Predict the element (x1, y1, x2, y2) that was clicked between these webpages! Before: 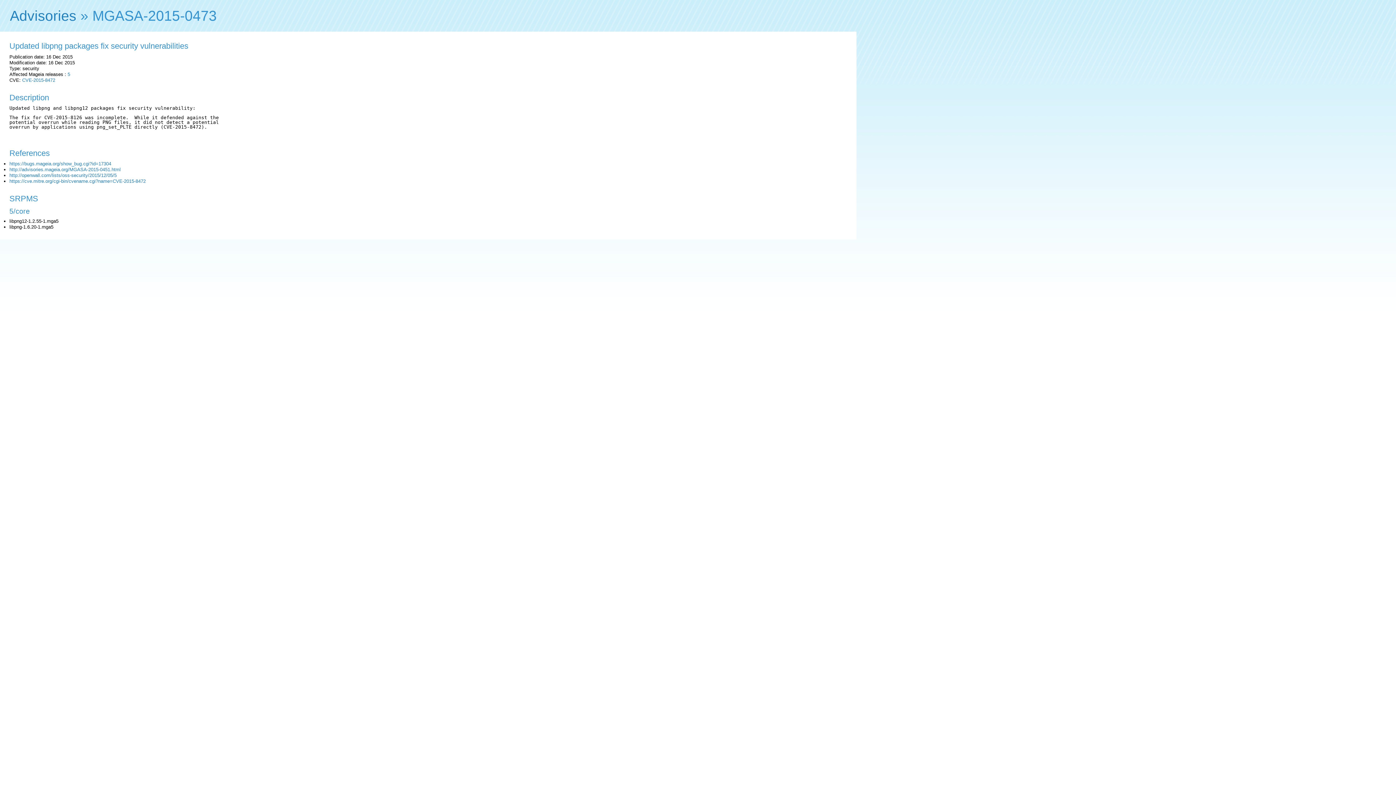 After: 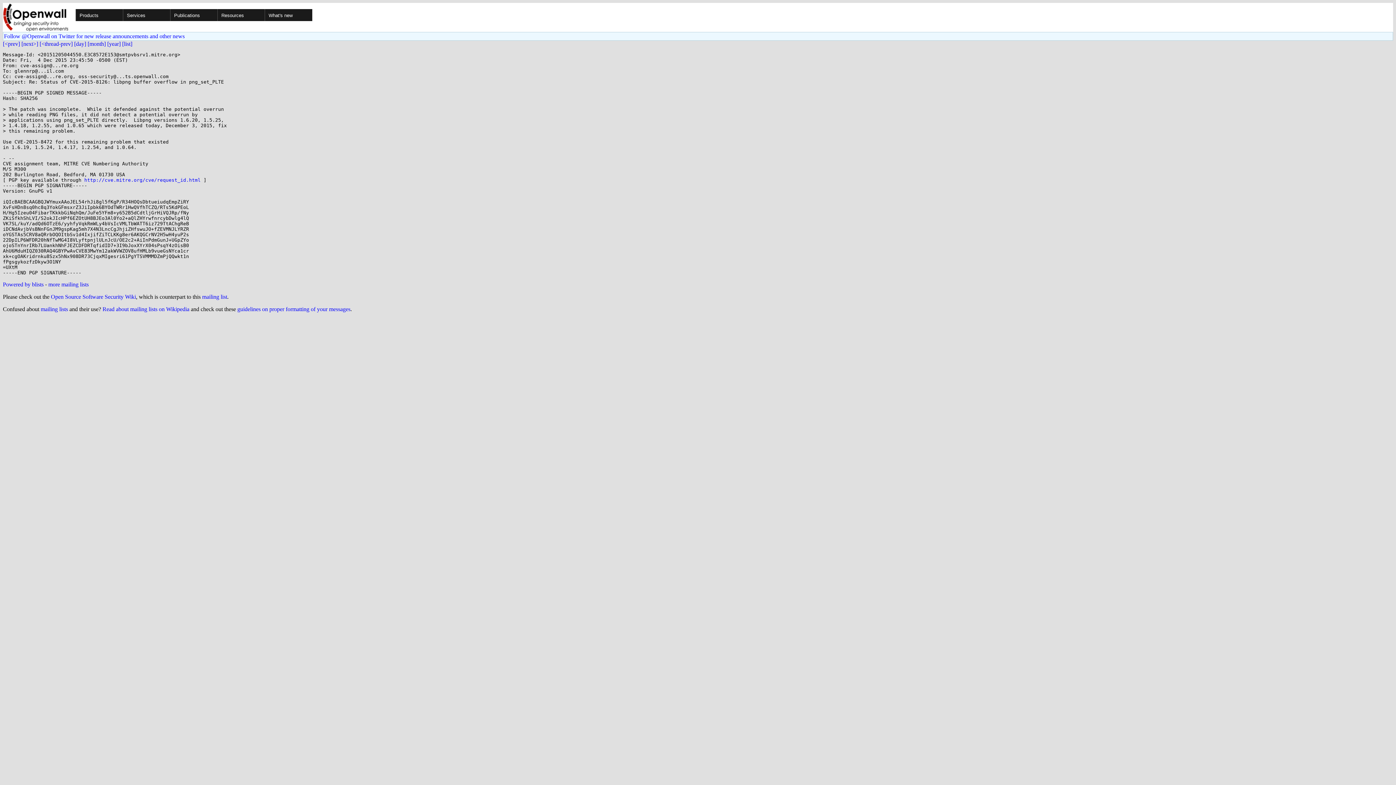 Action: bbox: (9, 172, 116, 178) label: http://openwall.com/lists/oss-security/2015/12/05/5